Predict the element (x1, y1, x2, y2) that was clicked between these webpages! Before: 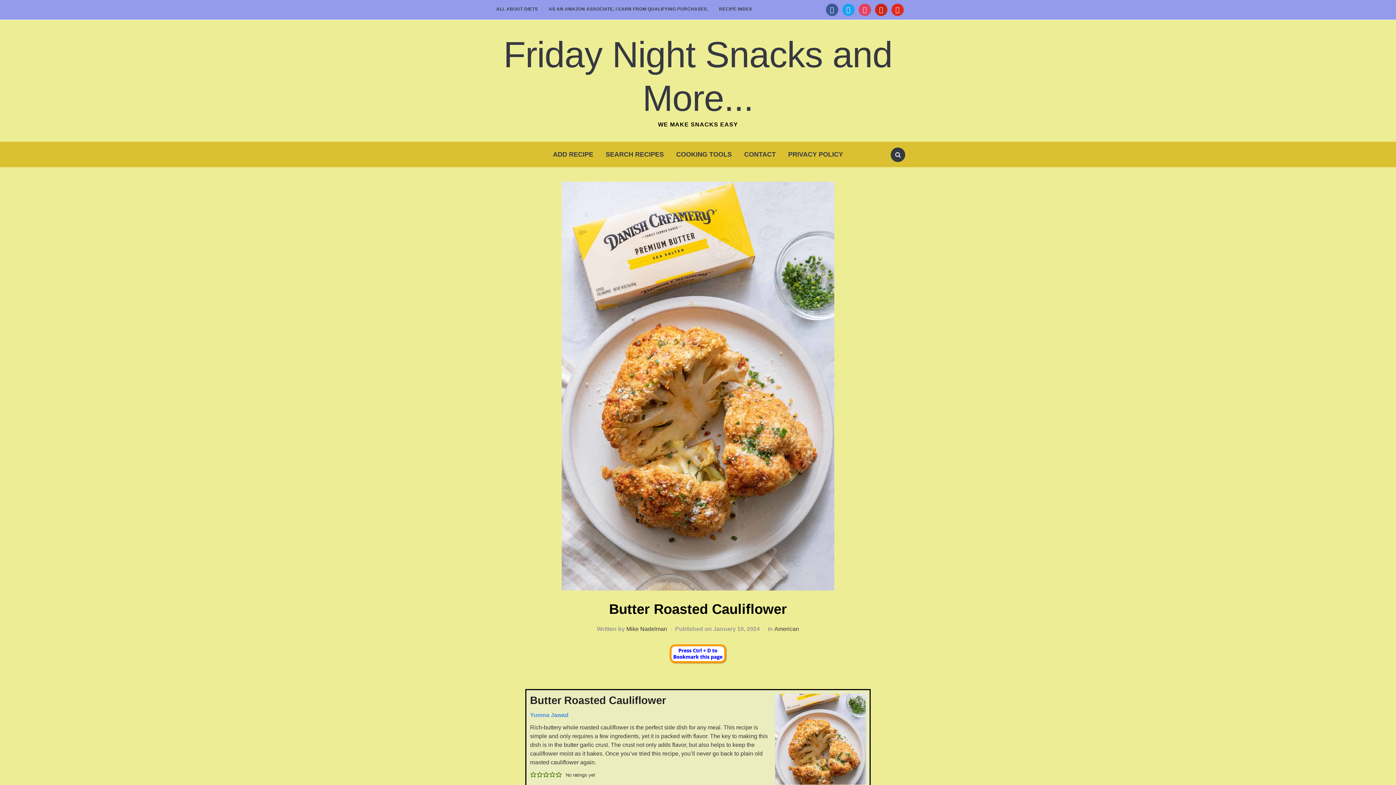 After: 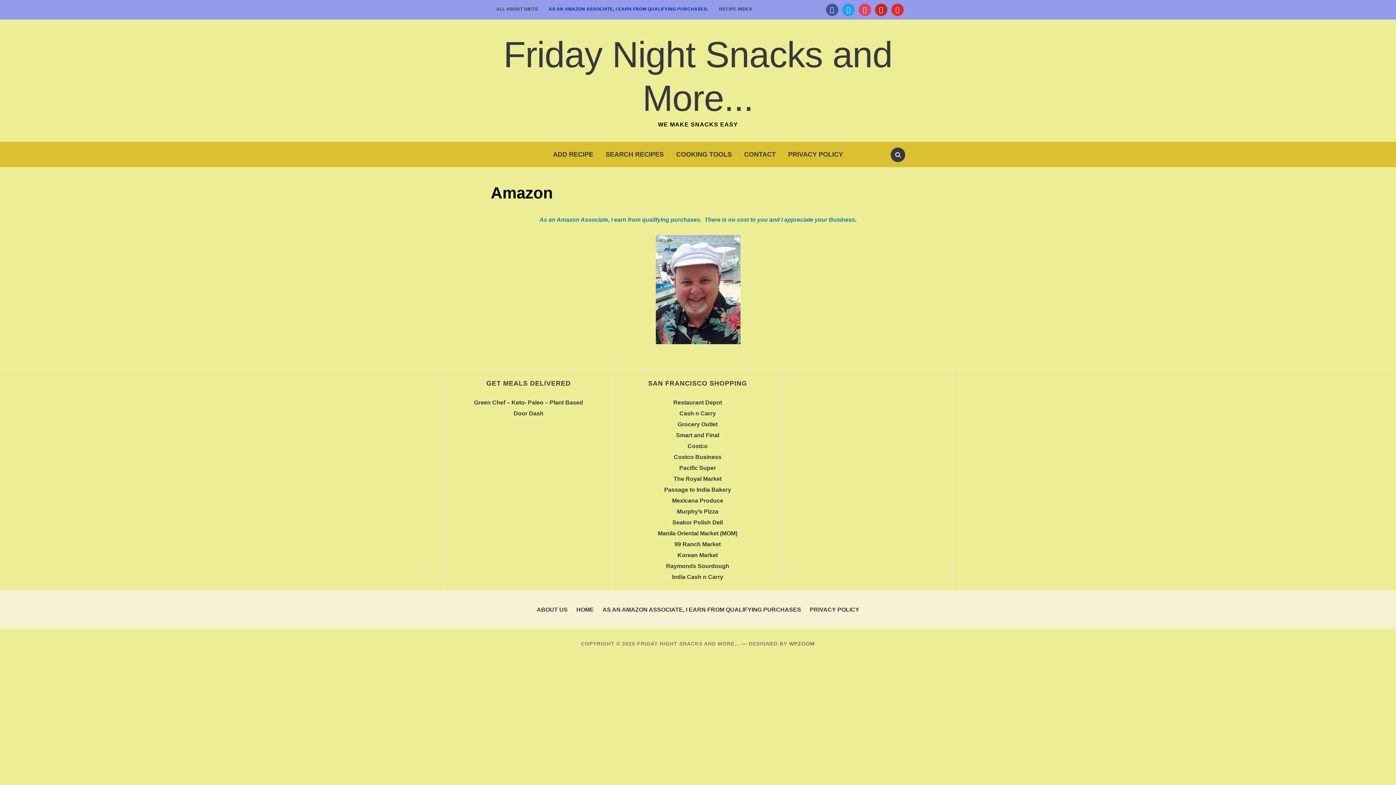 Action: label: AS AN AMAZON ASSOCIATE, I EARN FROM QUALIFYING PURCHASES. bbox: (543, 2, 713, 16)